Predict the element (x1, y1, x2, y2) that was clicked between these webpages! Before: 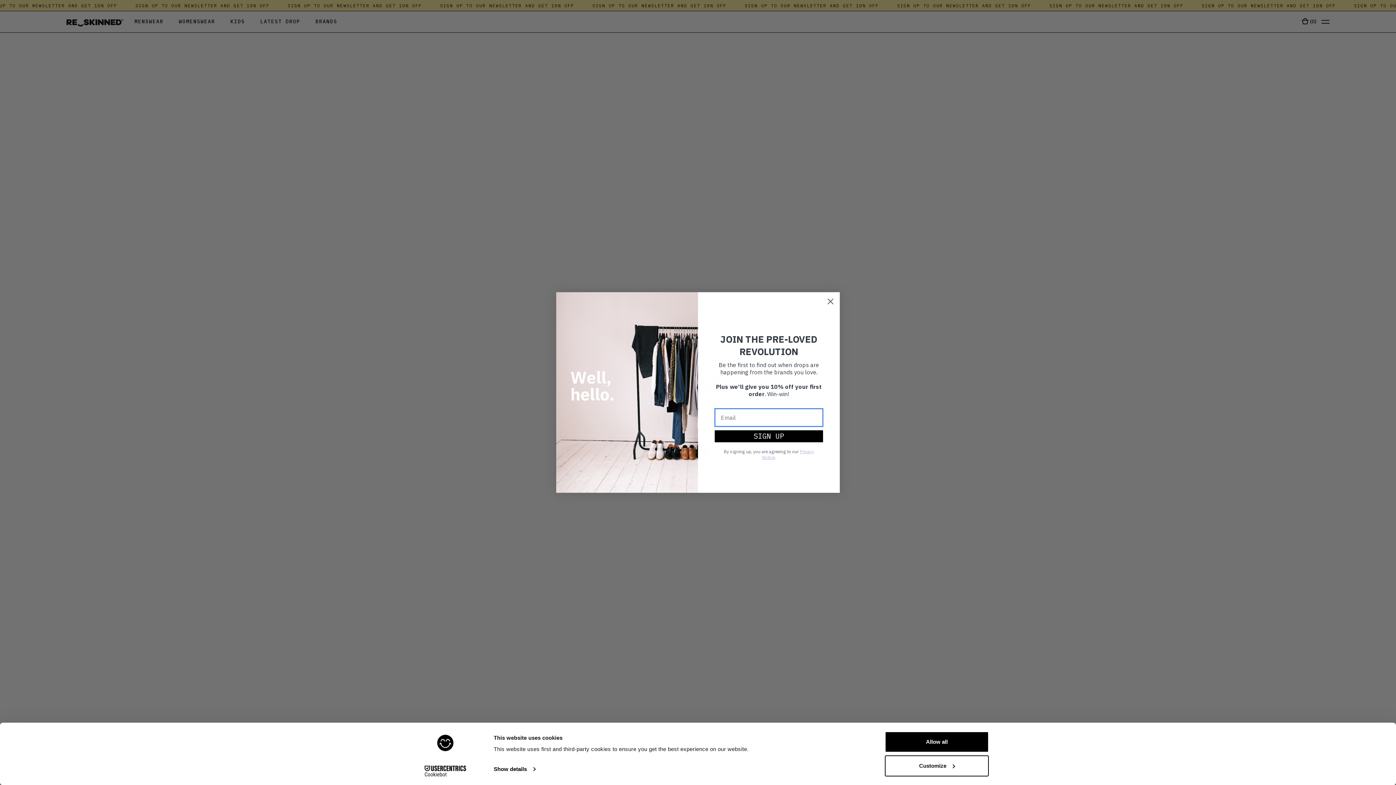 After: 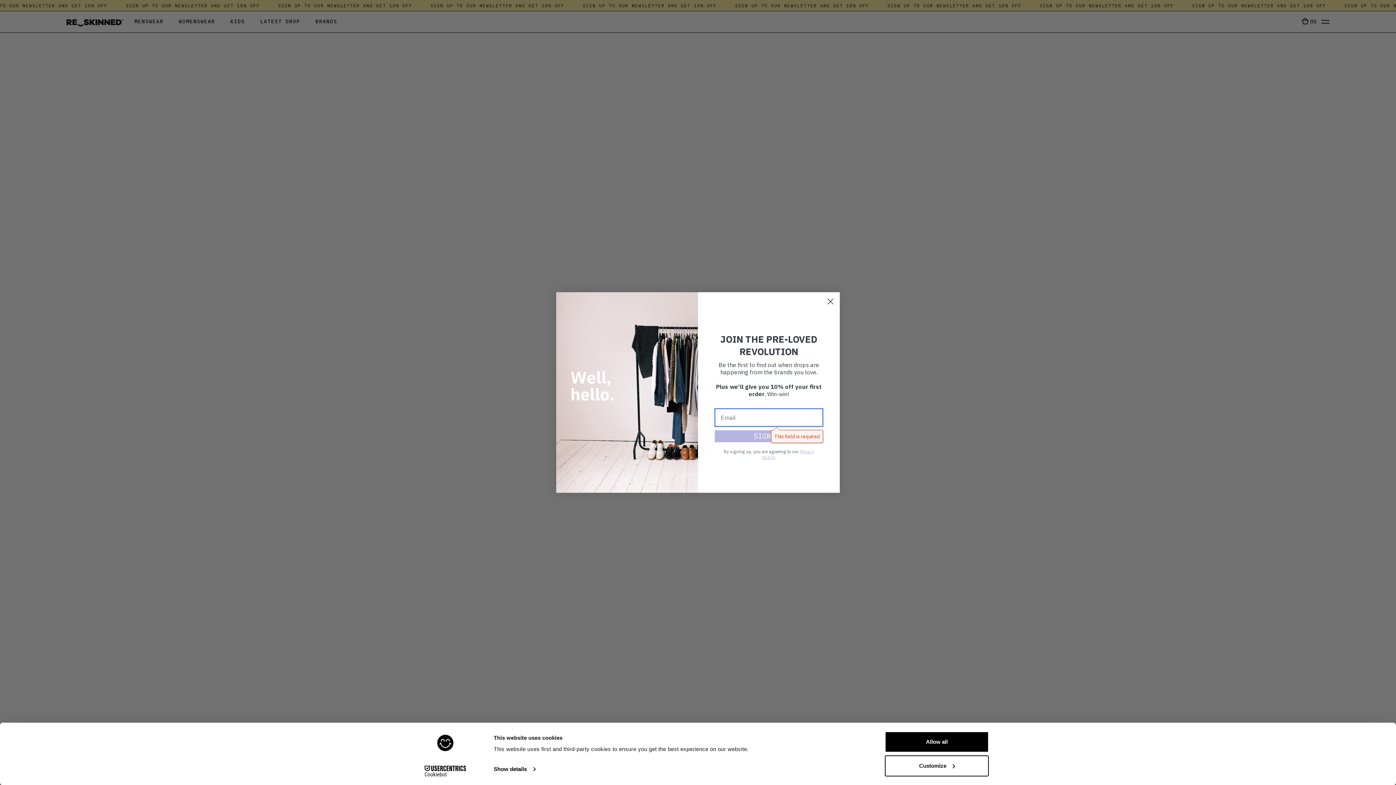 Action: label: SIGN UP bbox: (714, 430, 823, 442)